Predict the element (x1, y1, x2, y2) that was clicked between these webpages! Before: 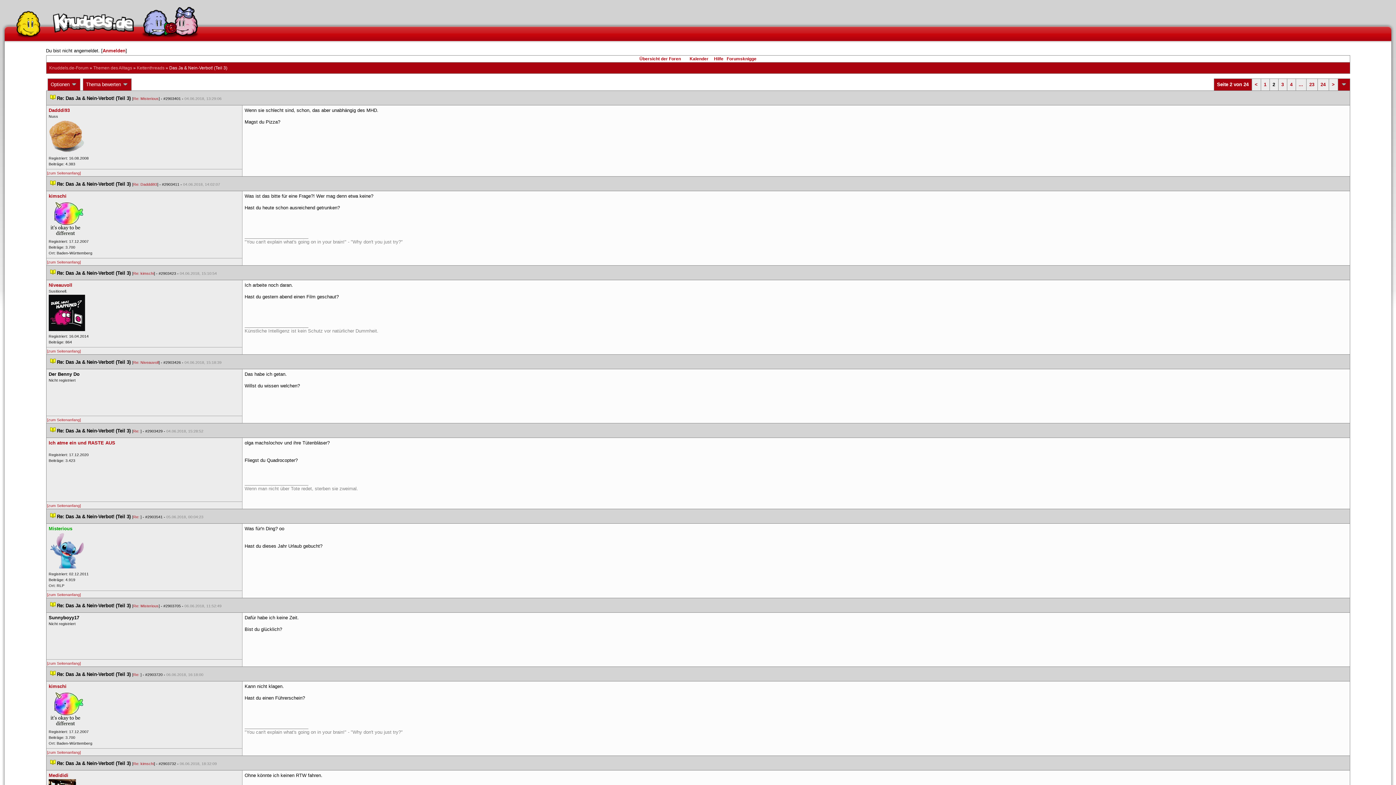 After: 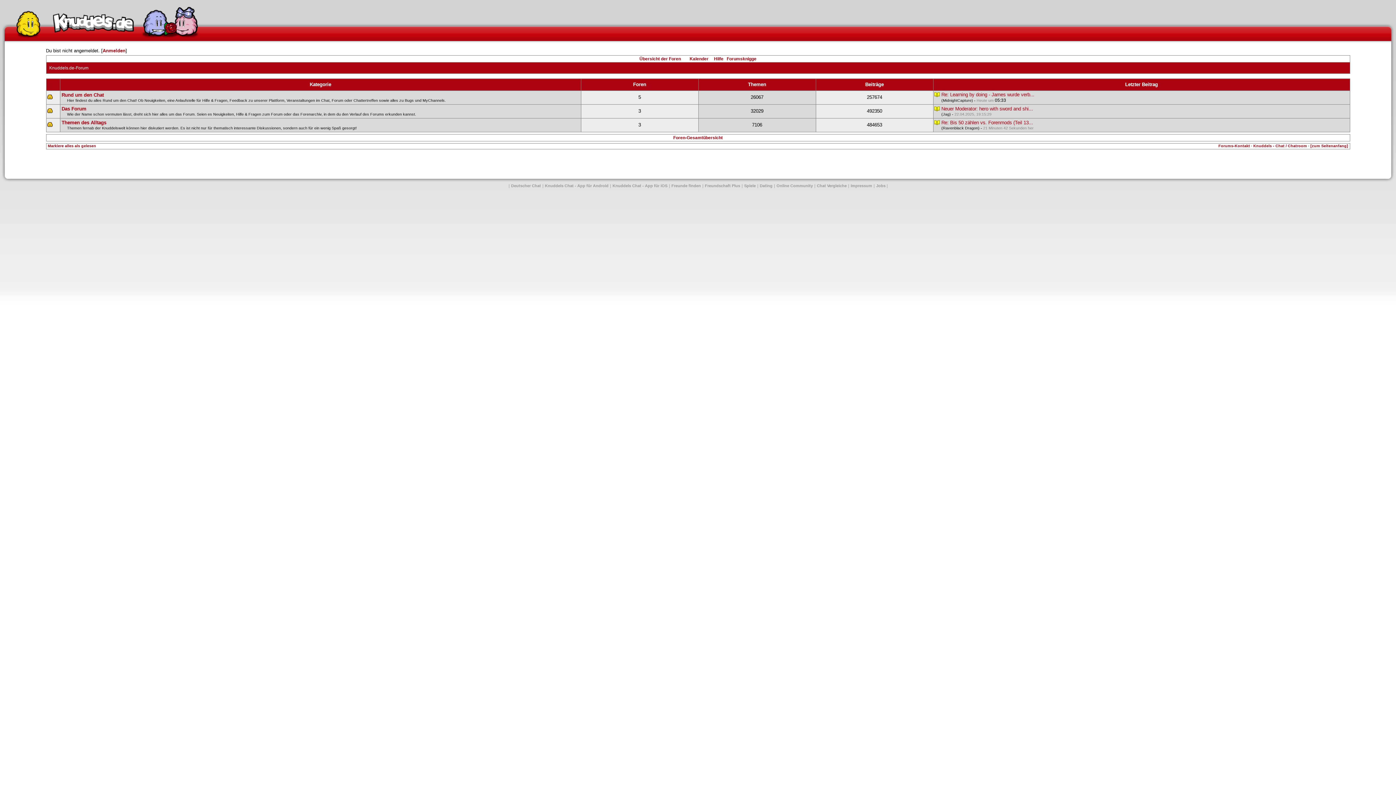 Action: bbox: (639, 56, 681, 61) label: Übersicht der Foren